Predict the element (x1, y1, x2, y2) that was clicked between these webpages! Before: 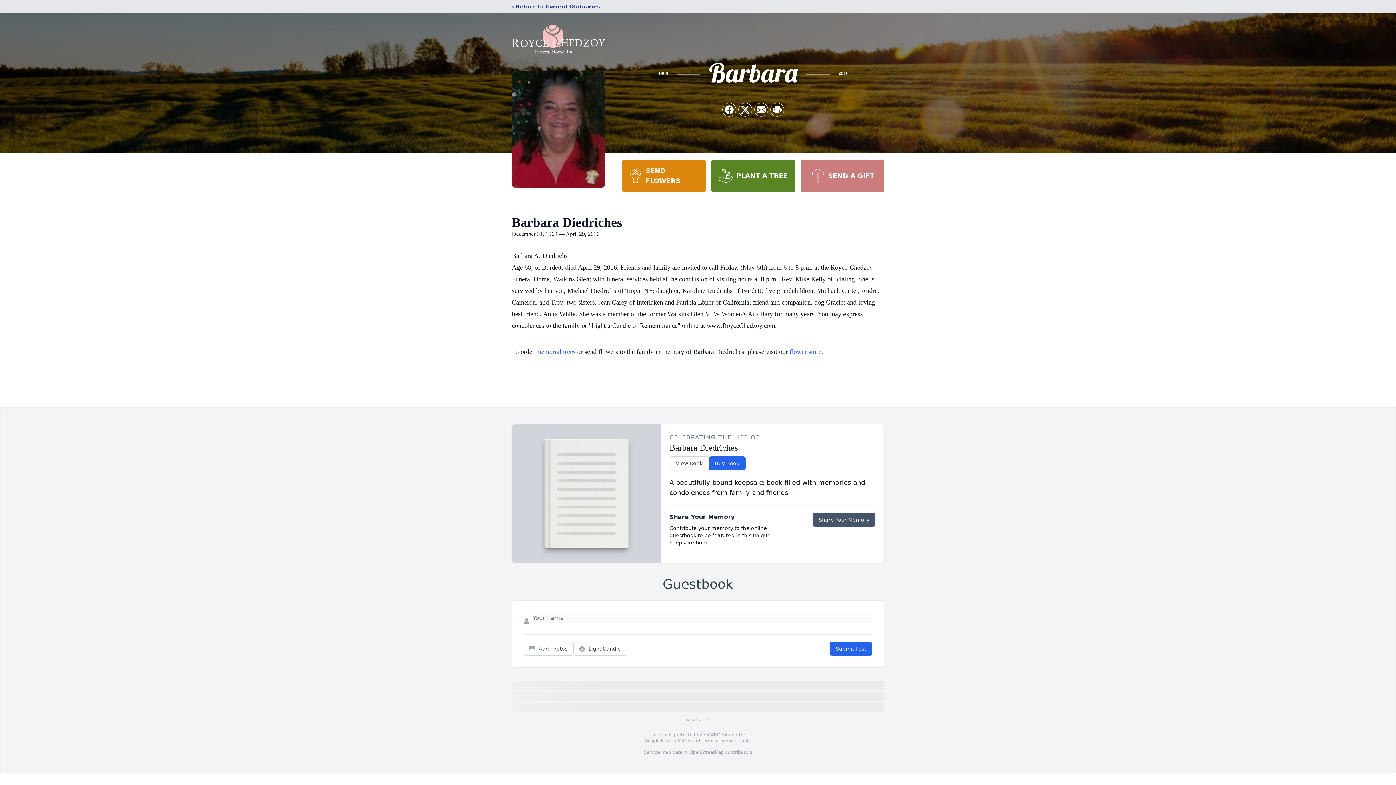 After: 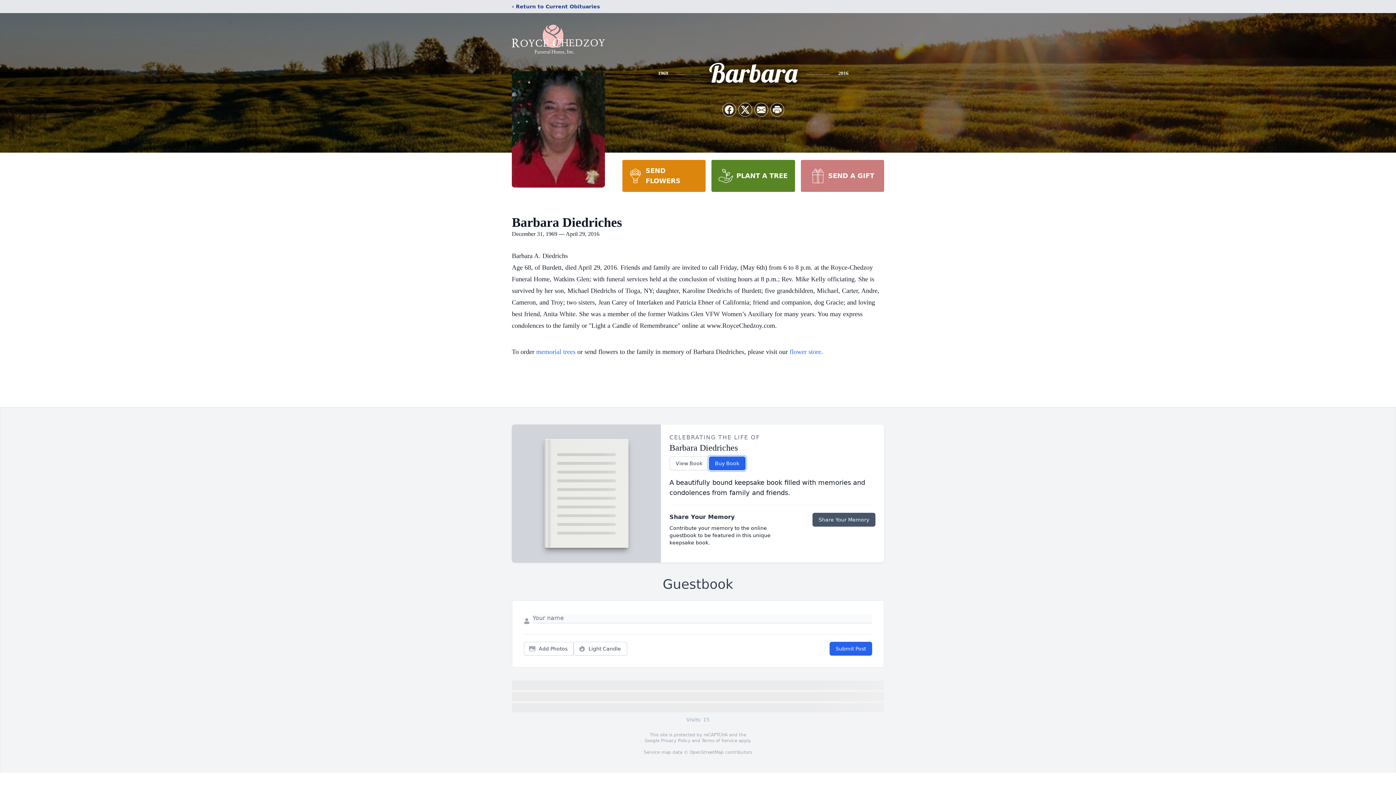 Action: label: Buy Book bbox: (708, 456, 745, 470)